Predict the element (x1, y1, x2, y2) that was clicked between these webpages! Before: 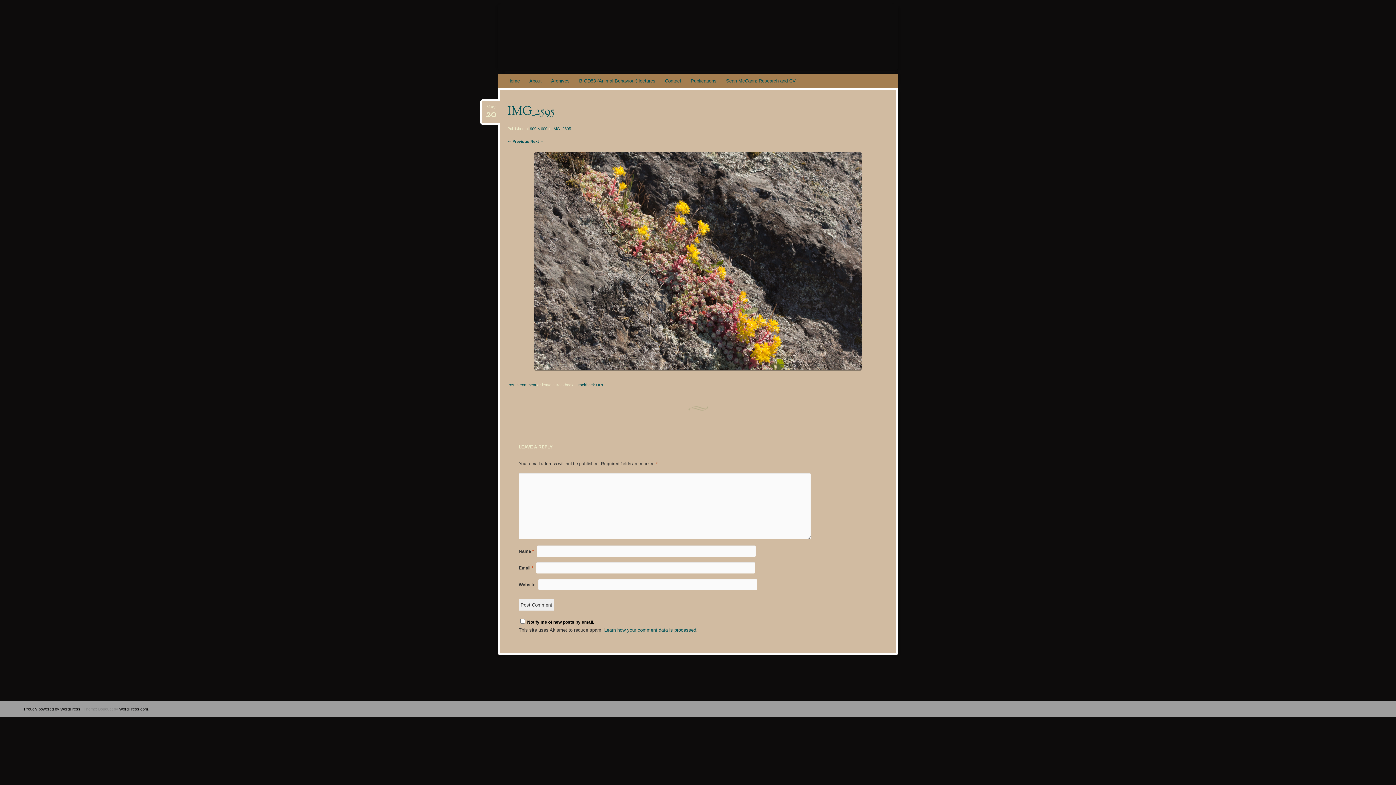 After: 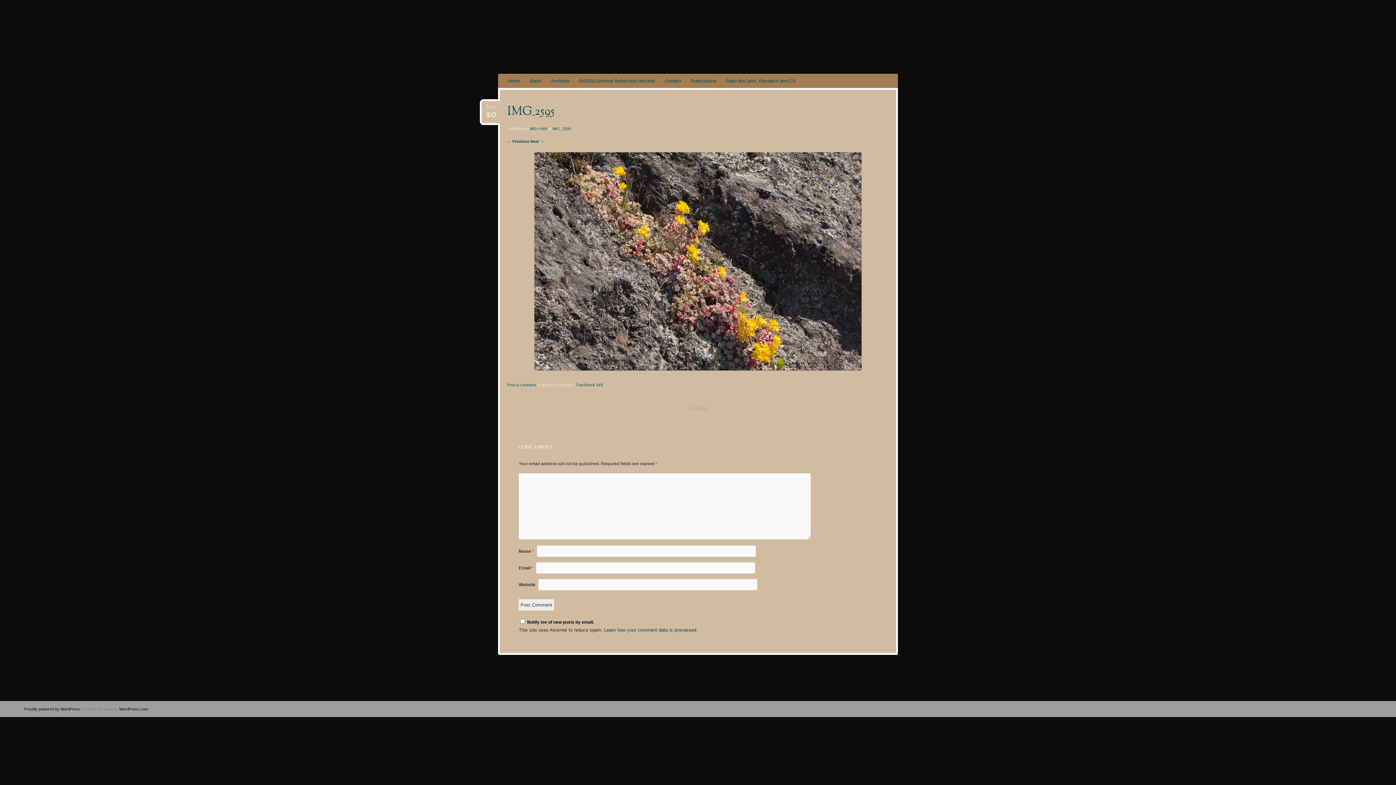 Action: label: Trackback URL bbox: (575, 382, 604, 387)